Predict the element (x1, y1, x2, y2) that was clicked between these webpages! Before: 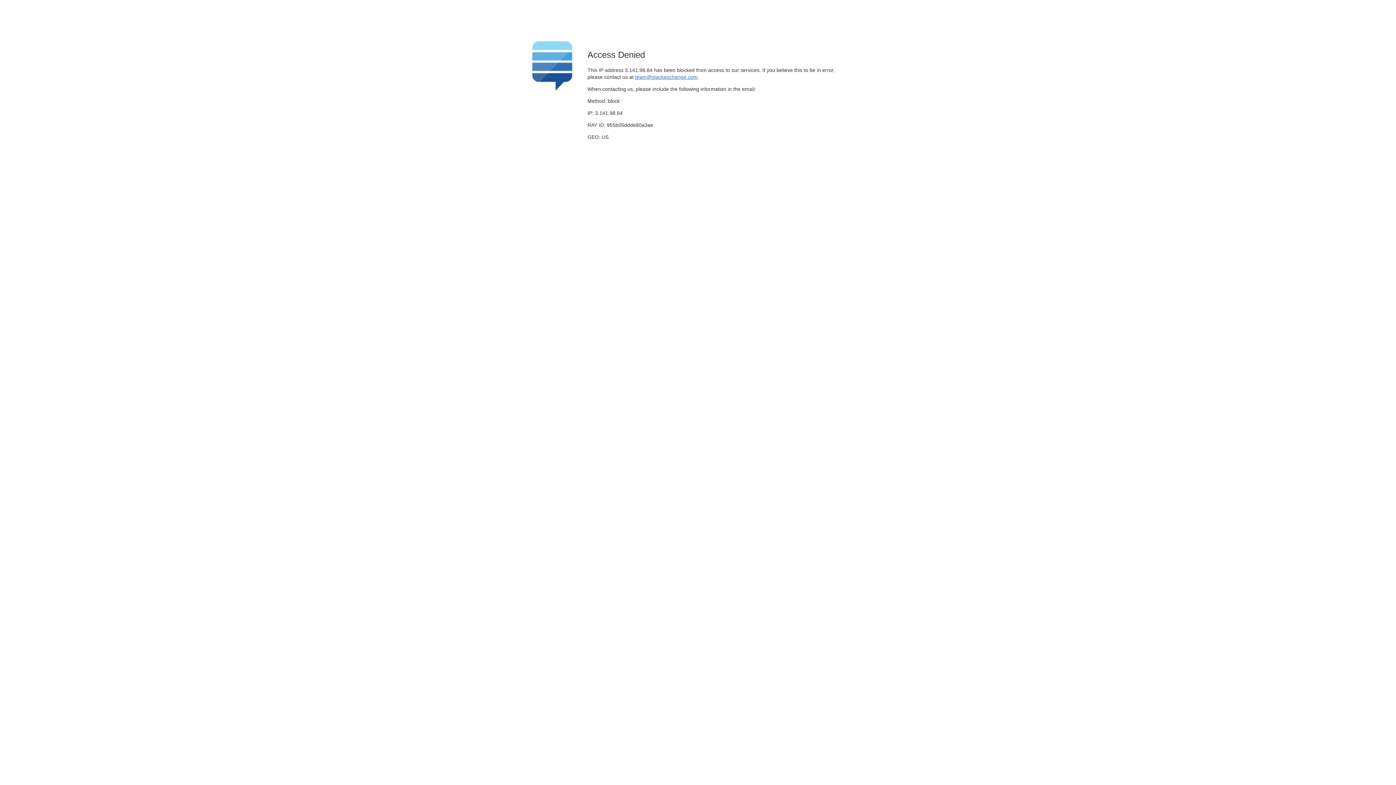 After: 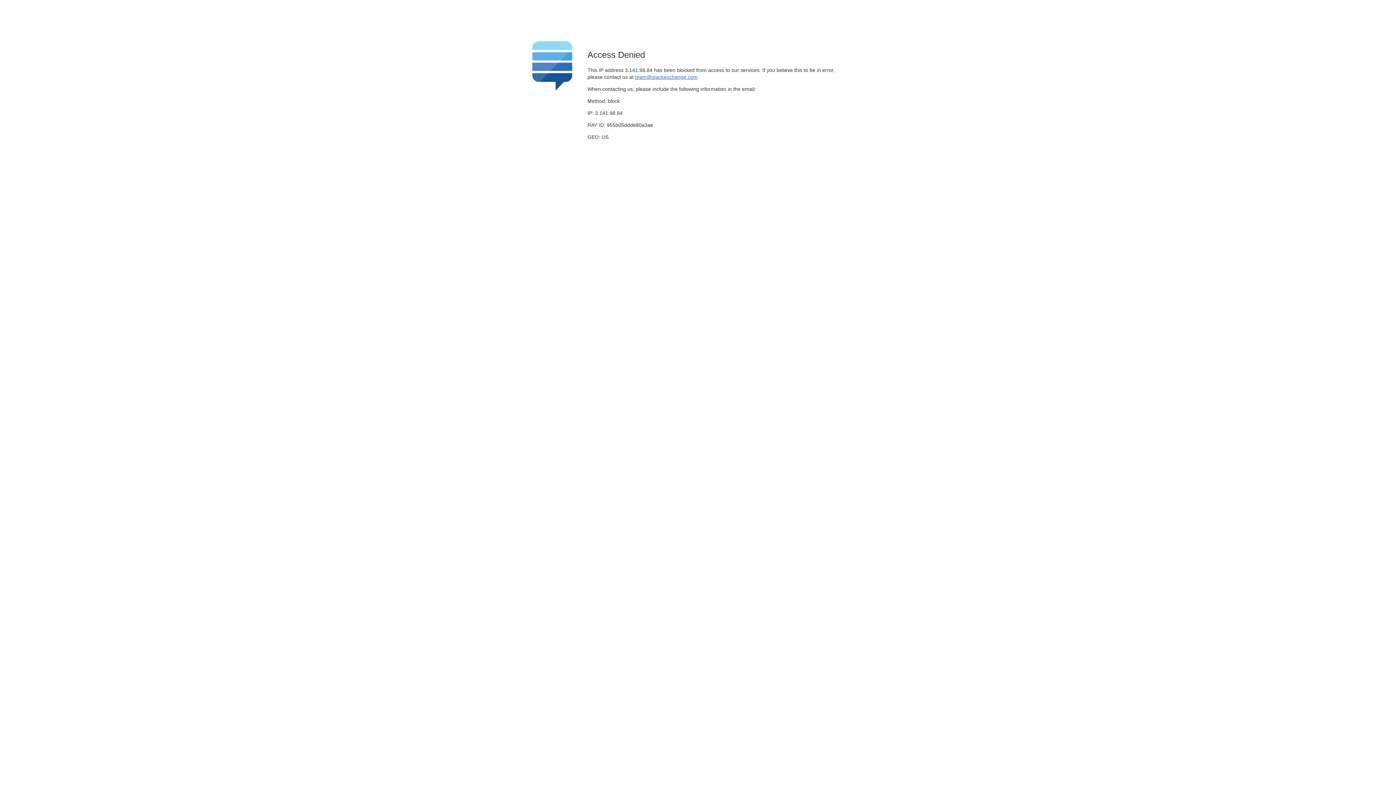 Action: bbox: (635, 74, 697, 79) label: team@stackexchange.com